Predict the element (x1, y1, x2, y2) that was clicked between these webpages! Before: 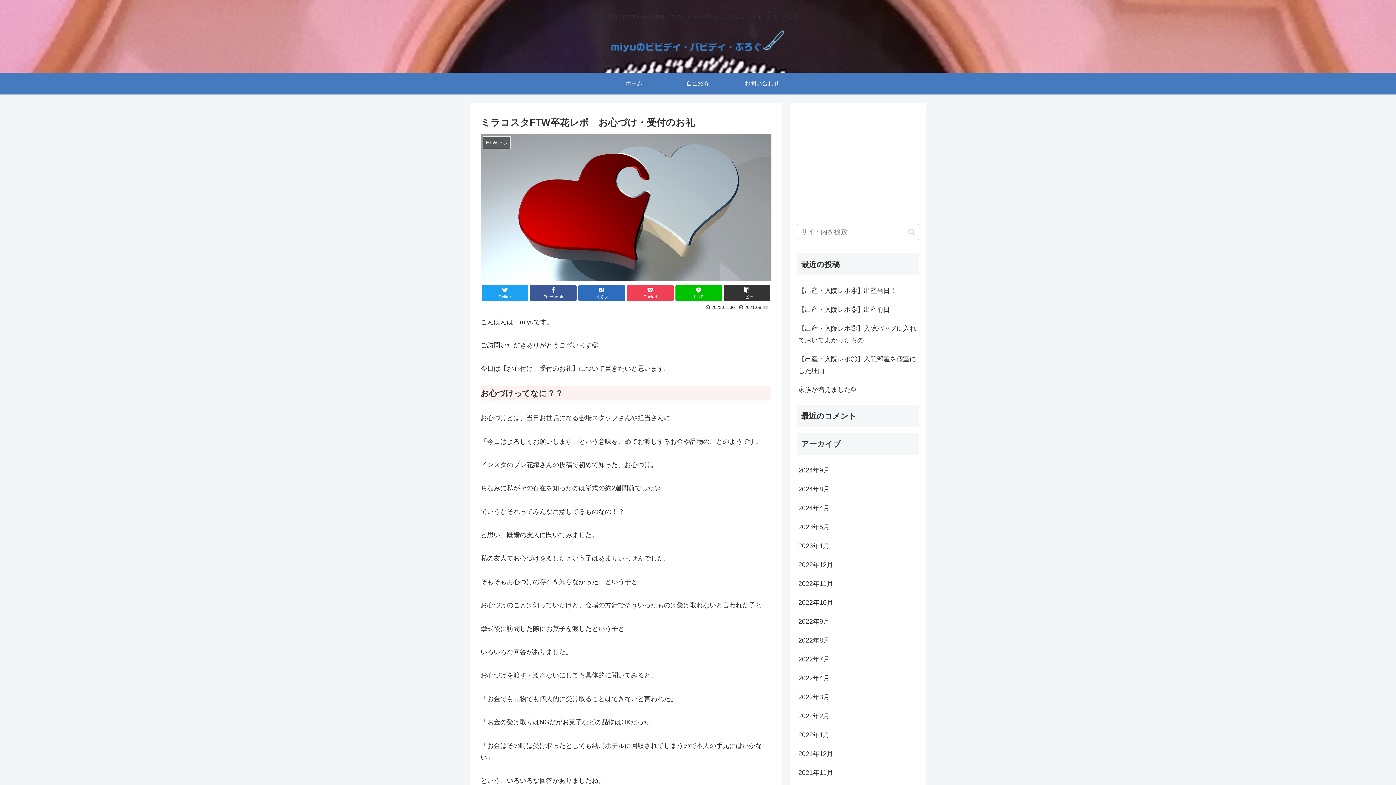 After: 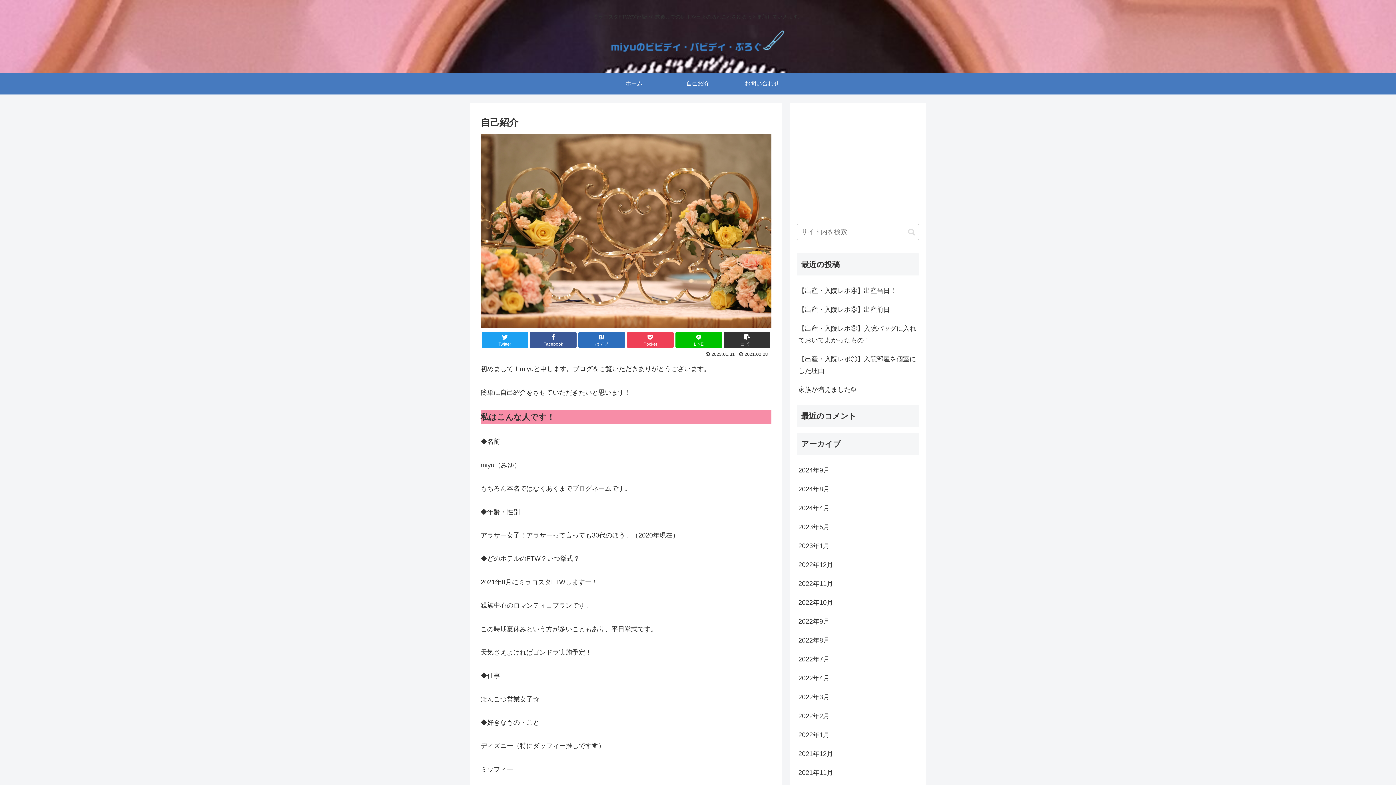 Action: label: 自己紹介 bbox: (666, 72, 730, 94)